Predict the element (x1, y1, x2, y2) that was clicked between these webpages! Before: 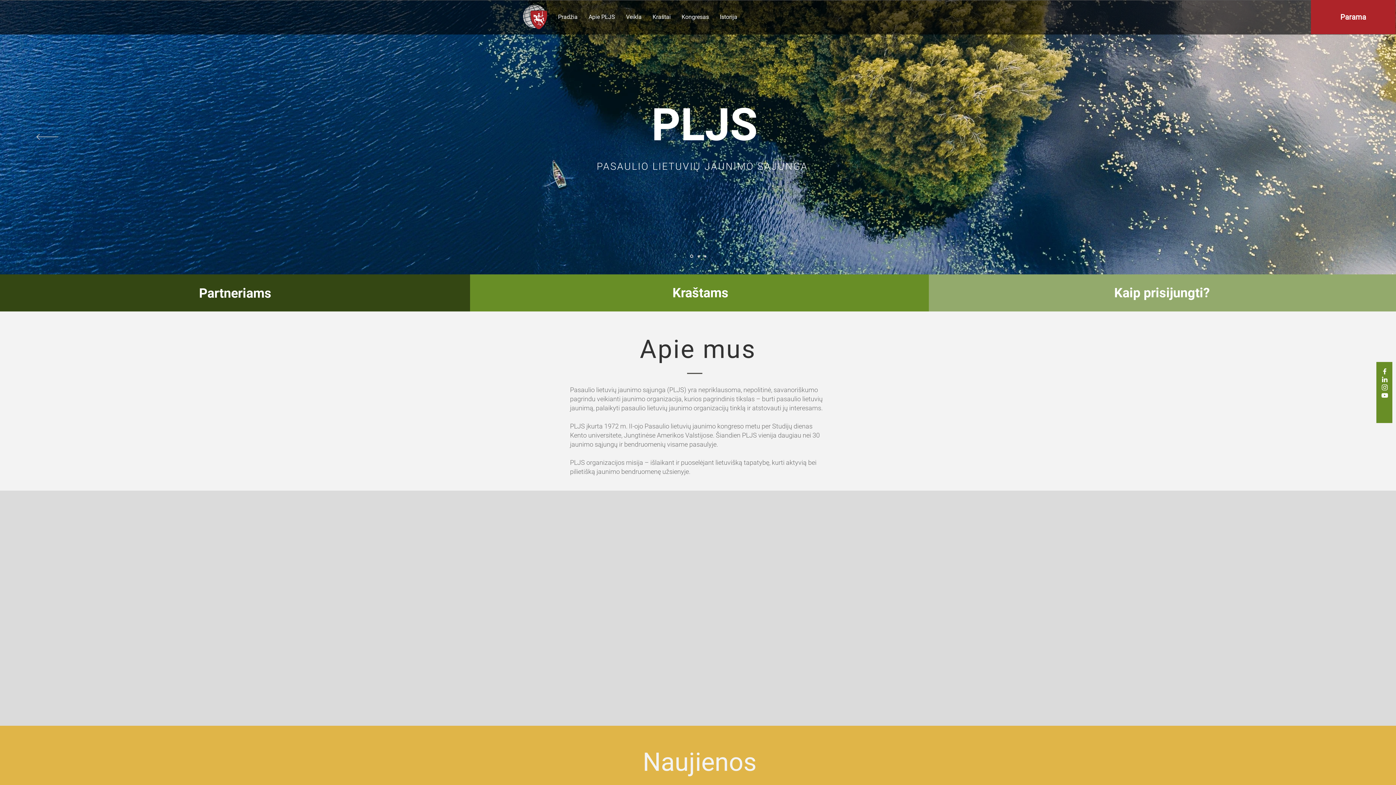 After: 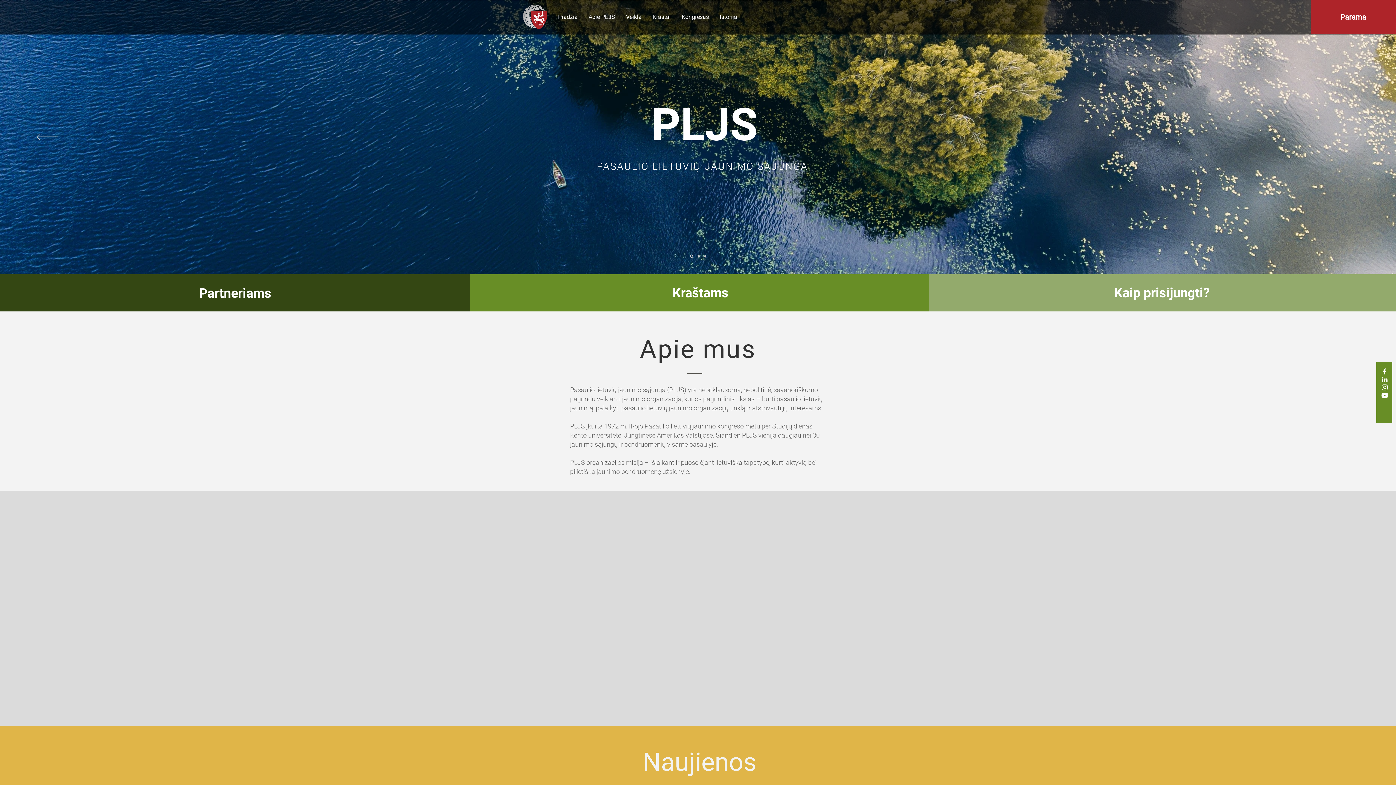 Action: label: LinkedIn bbox: (1381, 375, 1389, 383)